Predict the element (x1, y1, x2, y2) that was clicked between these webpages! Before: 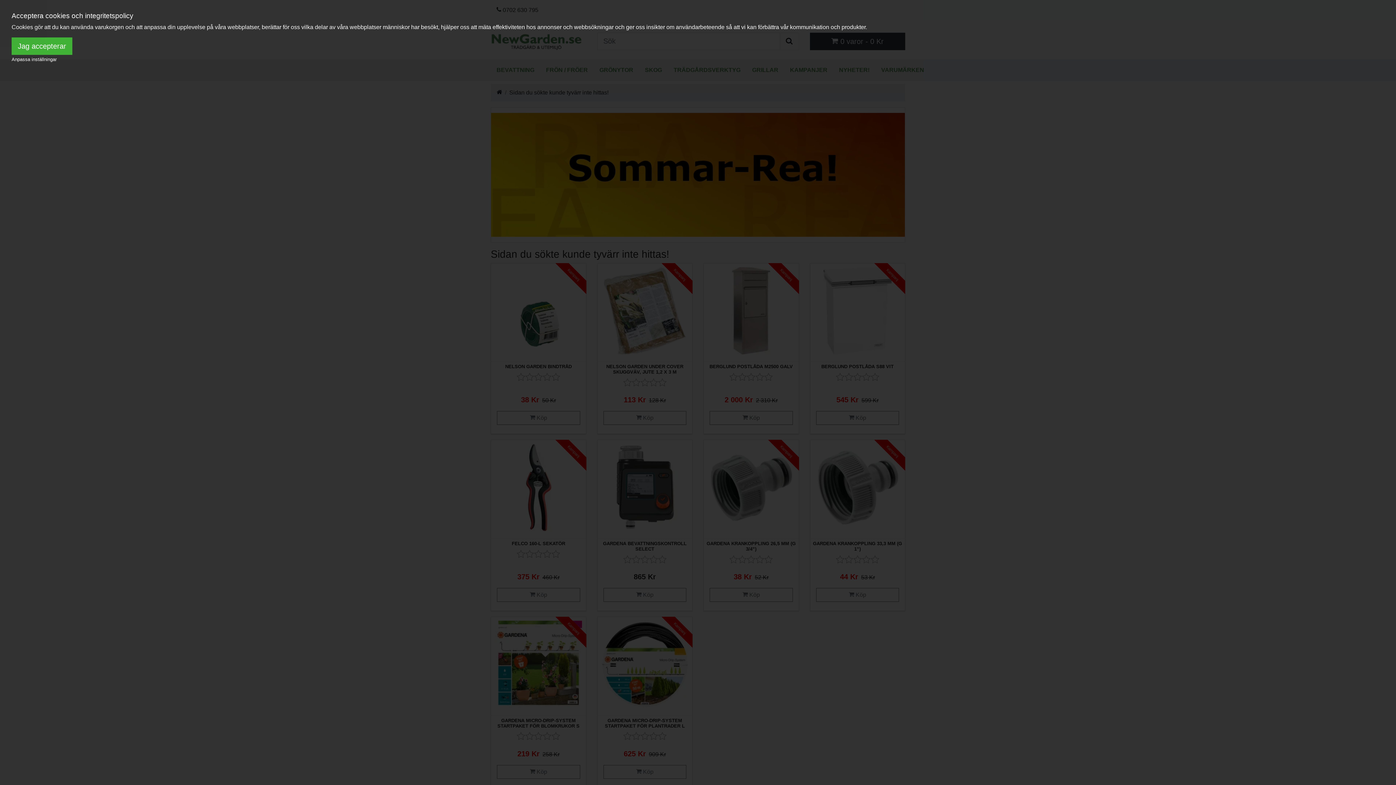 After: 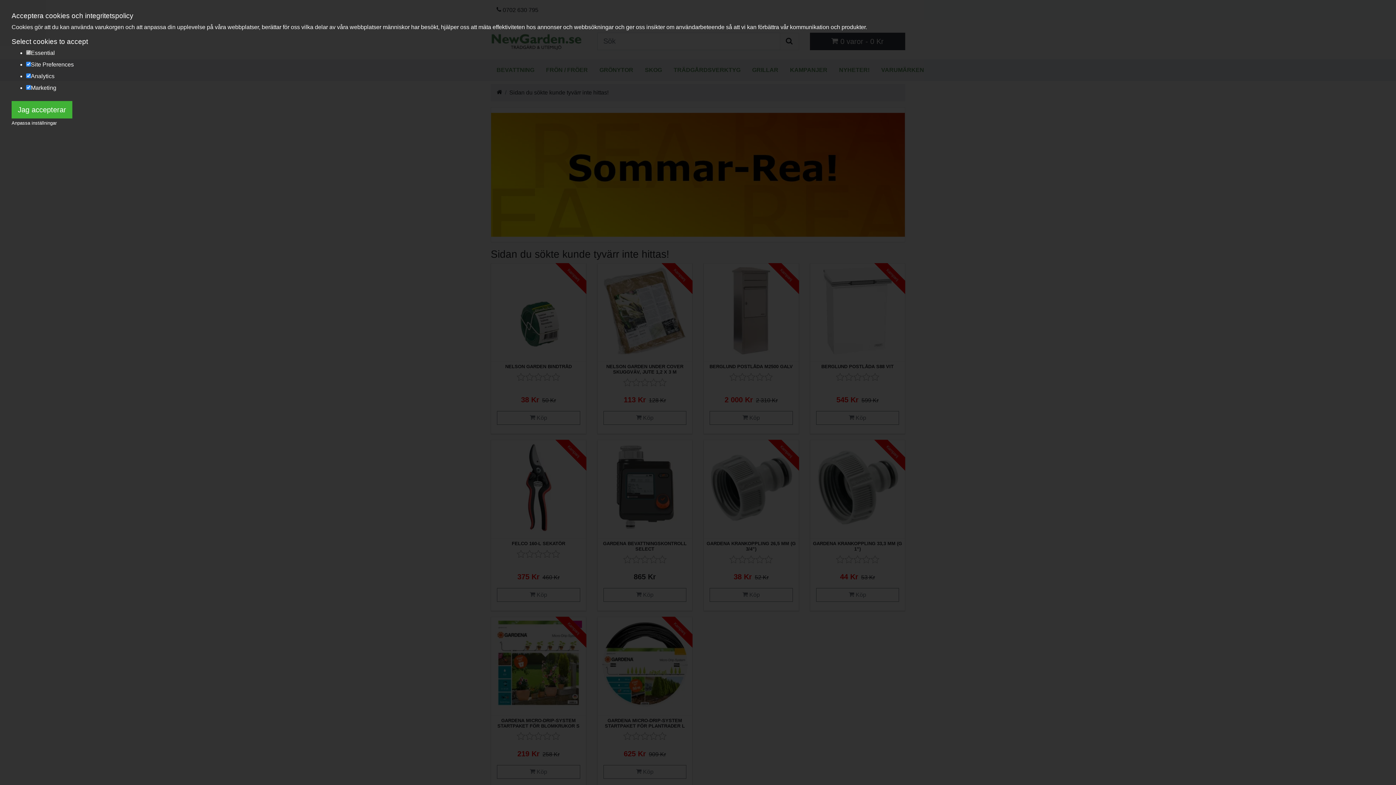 Action: bbox: (11, 56, 56, 62) label: Anpassa inställningar